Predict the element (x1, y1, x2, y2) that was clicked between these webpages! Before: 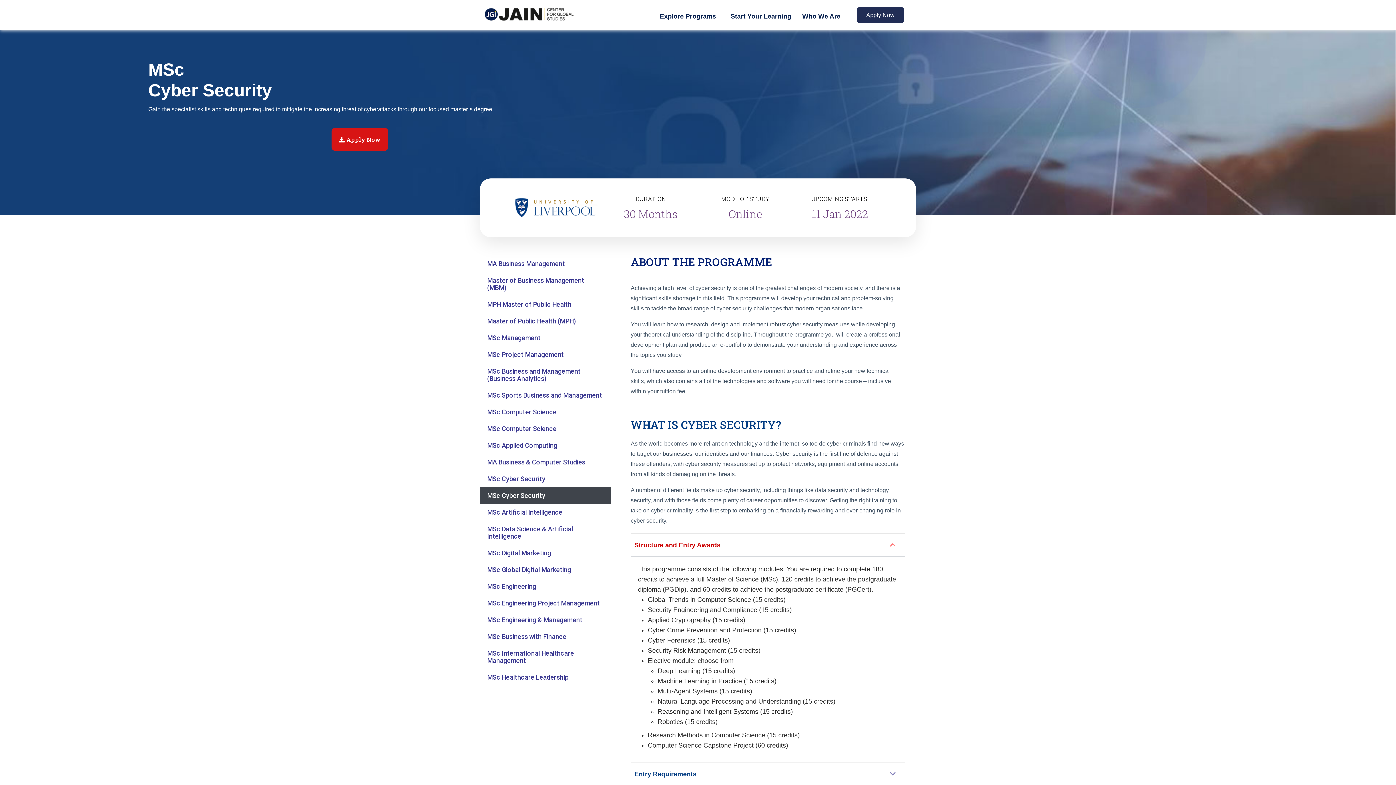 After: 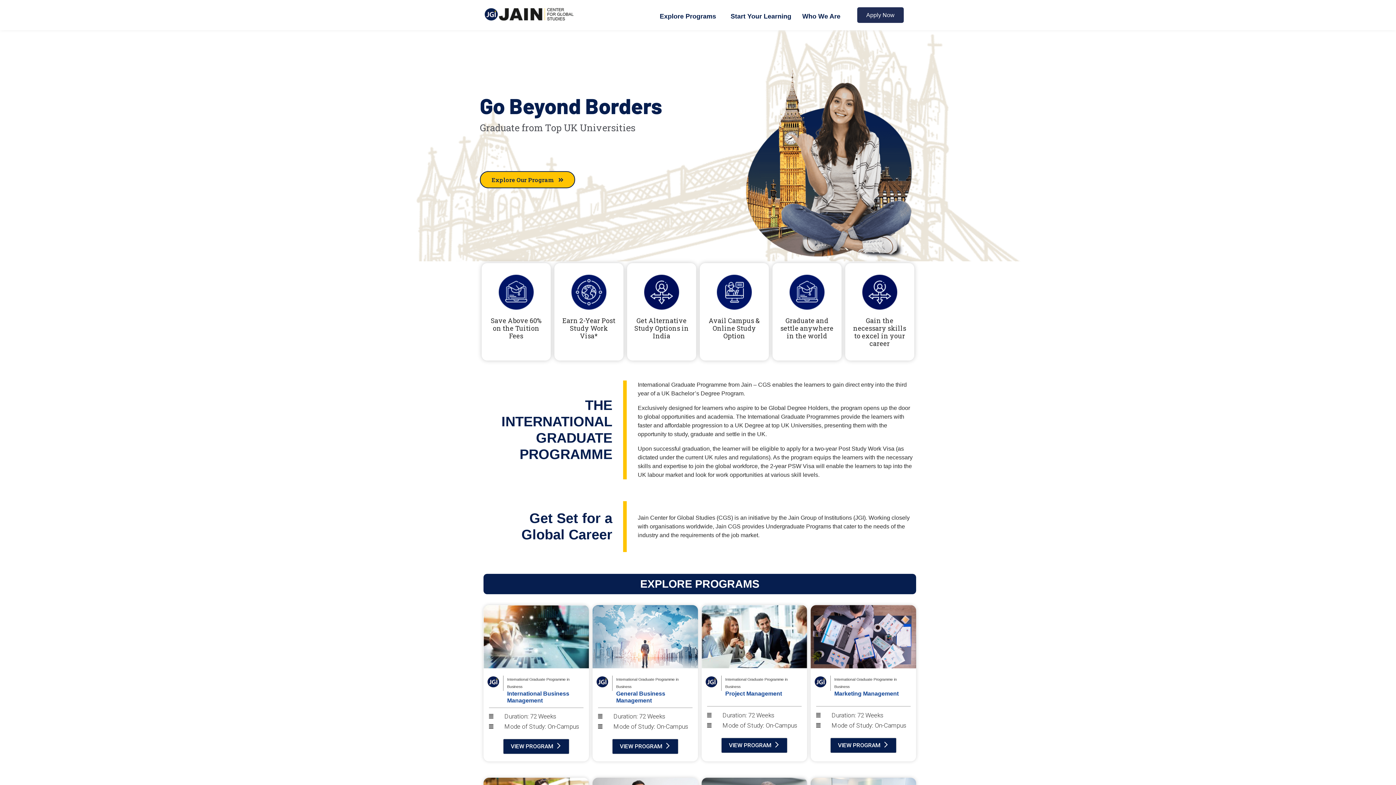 Action: label: MSc International Healthcare Management bbox: (480, 645, 610, 669)